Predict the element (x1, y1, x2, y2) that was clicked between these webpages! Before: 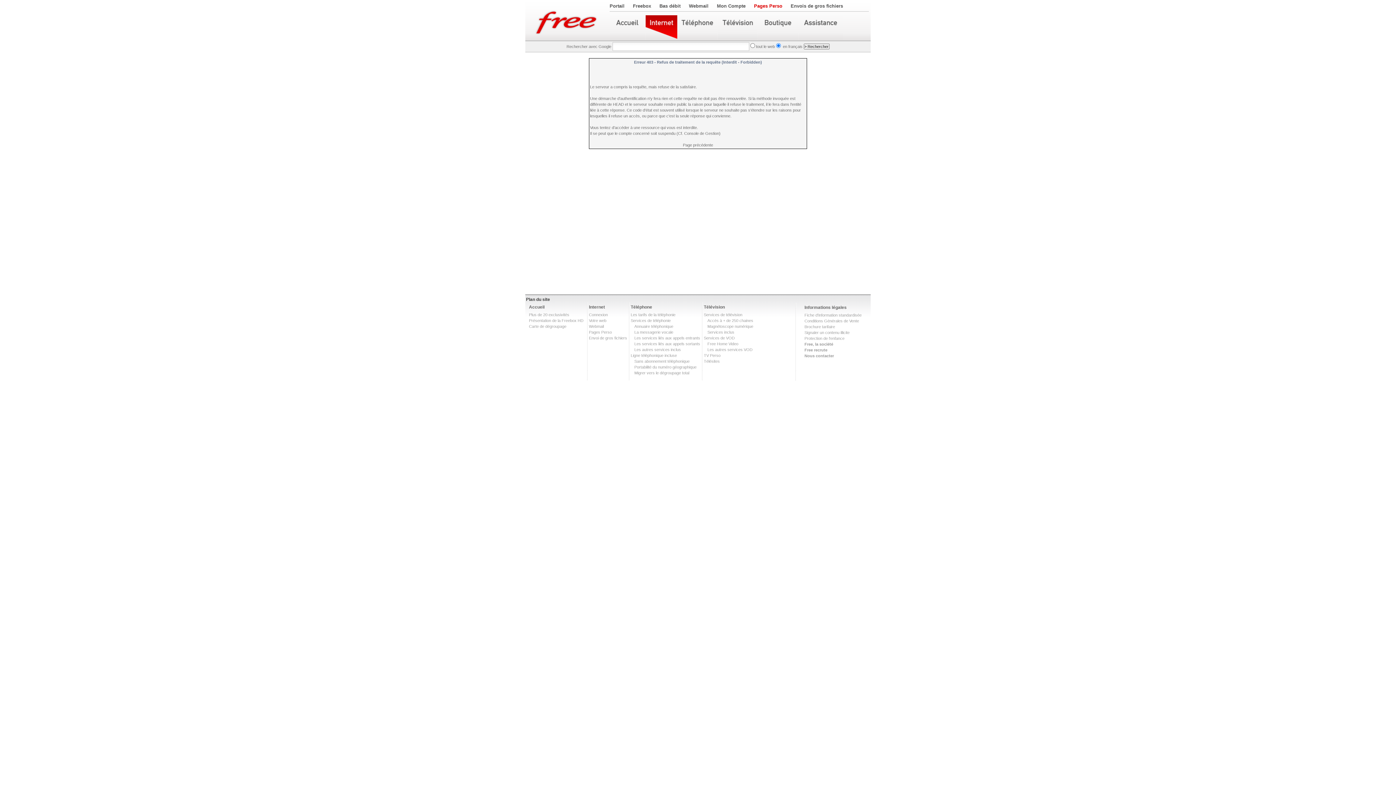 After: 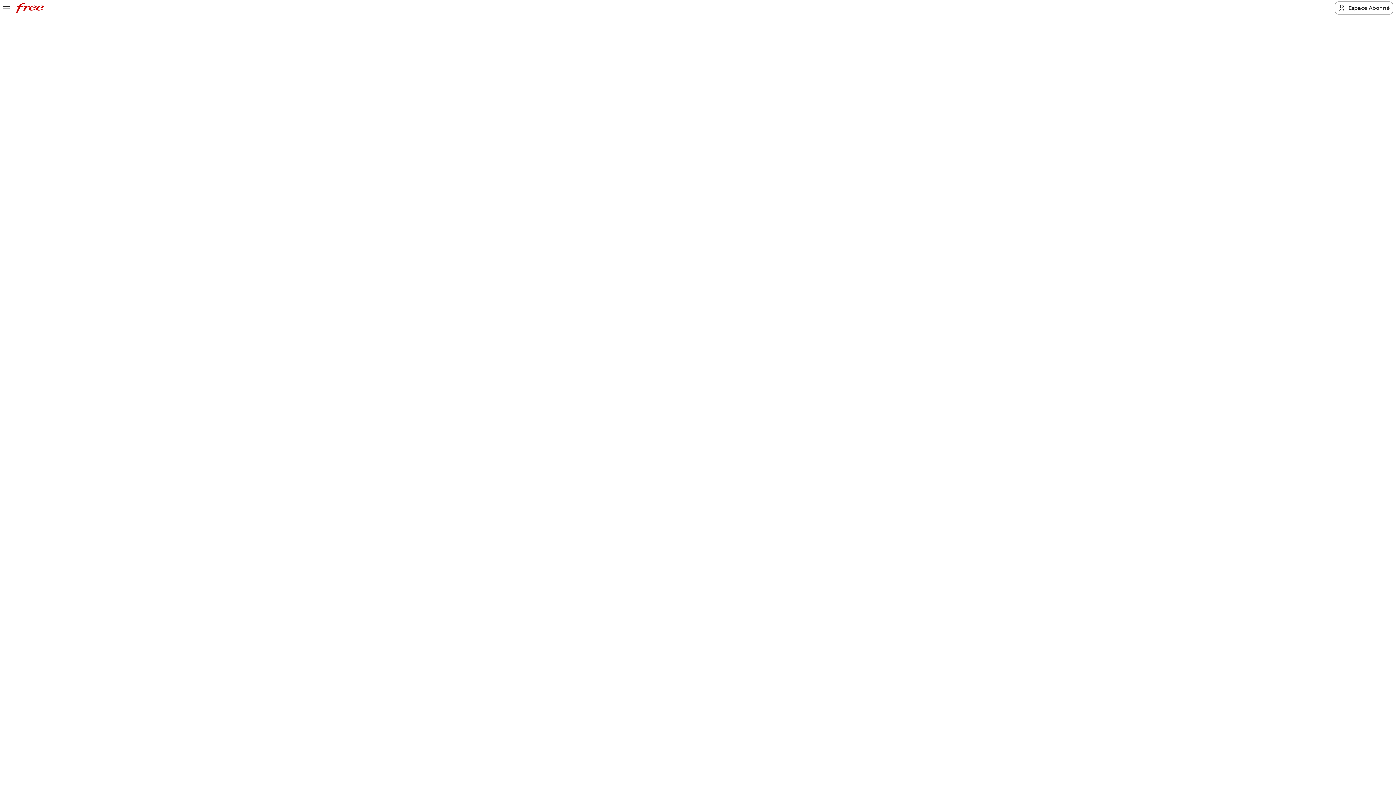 Action: bbox: (707, 341, 738, 346) label: Free Home Video